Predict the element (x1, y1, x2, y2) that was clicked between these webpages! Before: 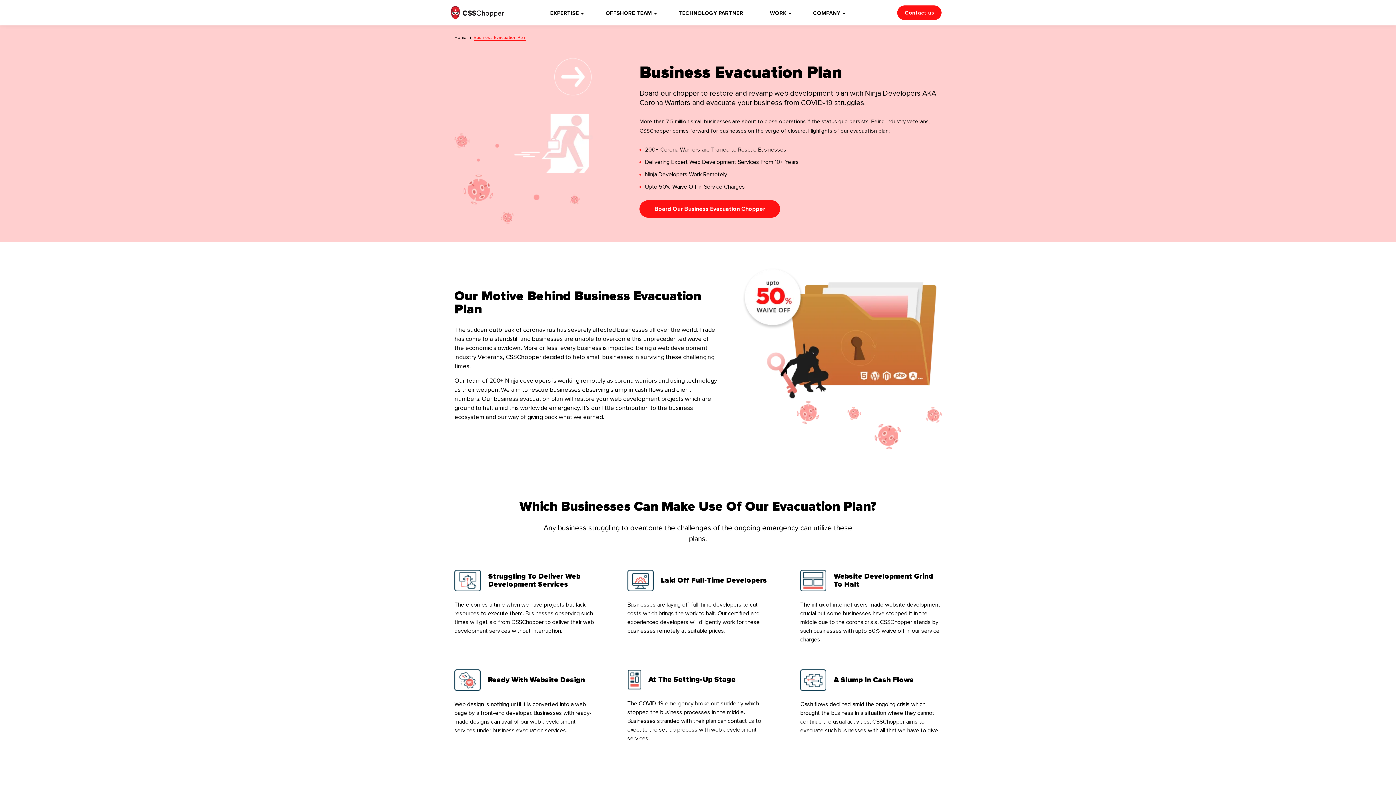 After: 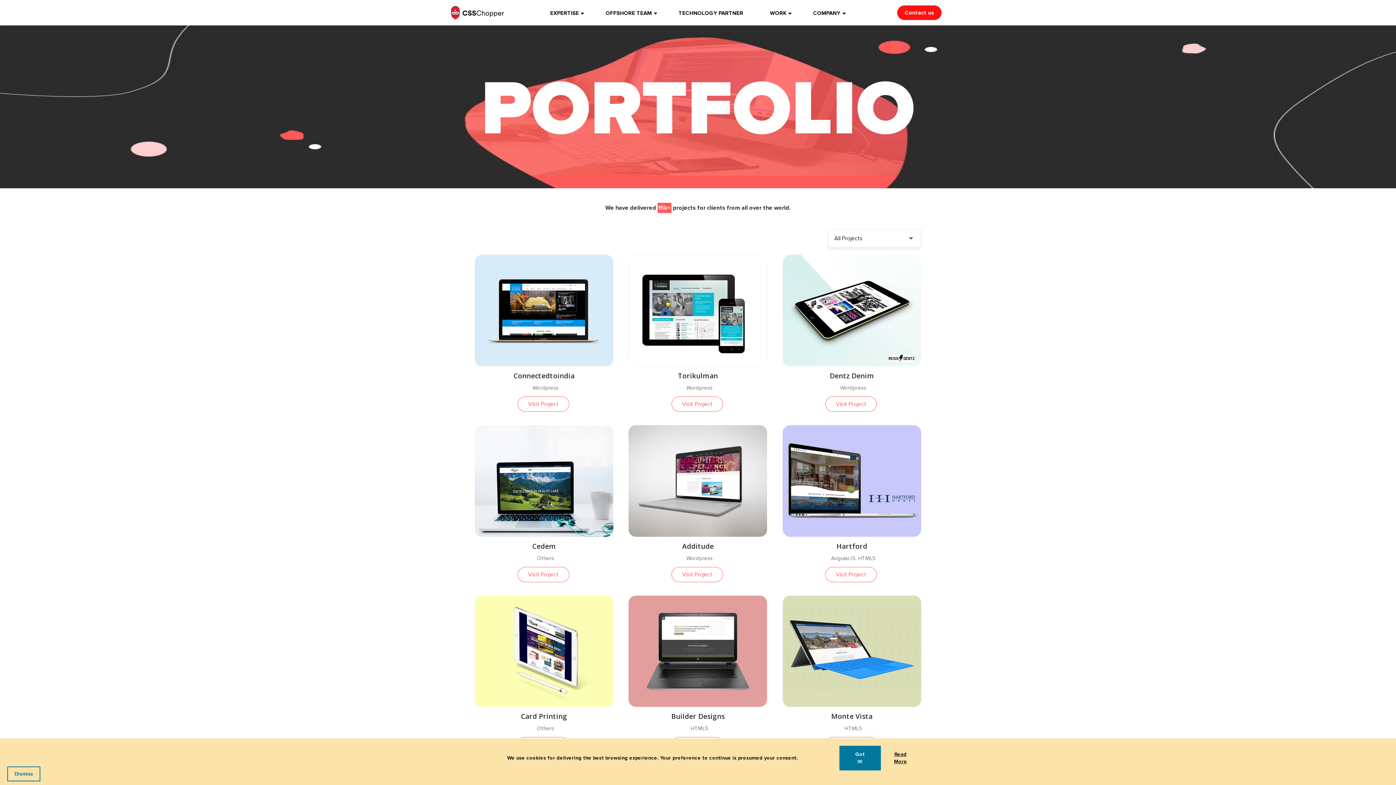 Action: bbox: (761, 0, 795, 25) label: WORK